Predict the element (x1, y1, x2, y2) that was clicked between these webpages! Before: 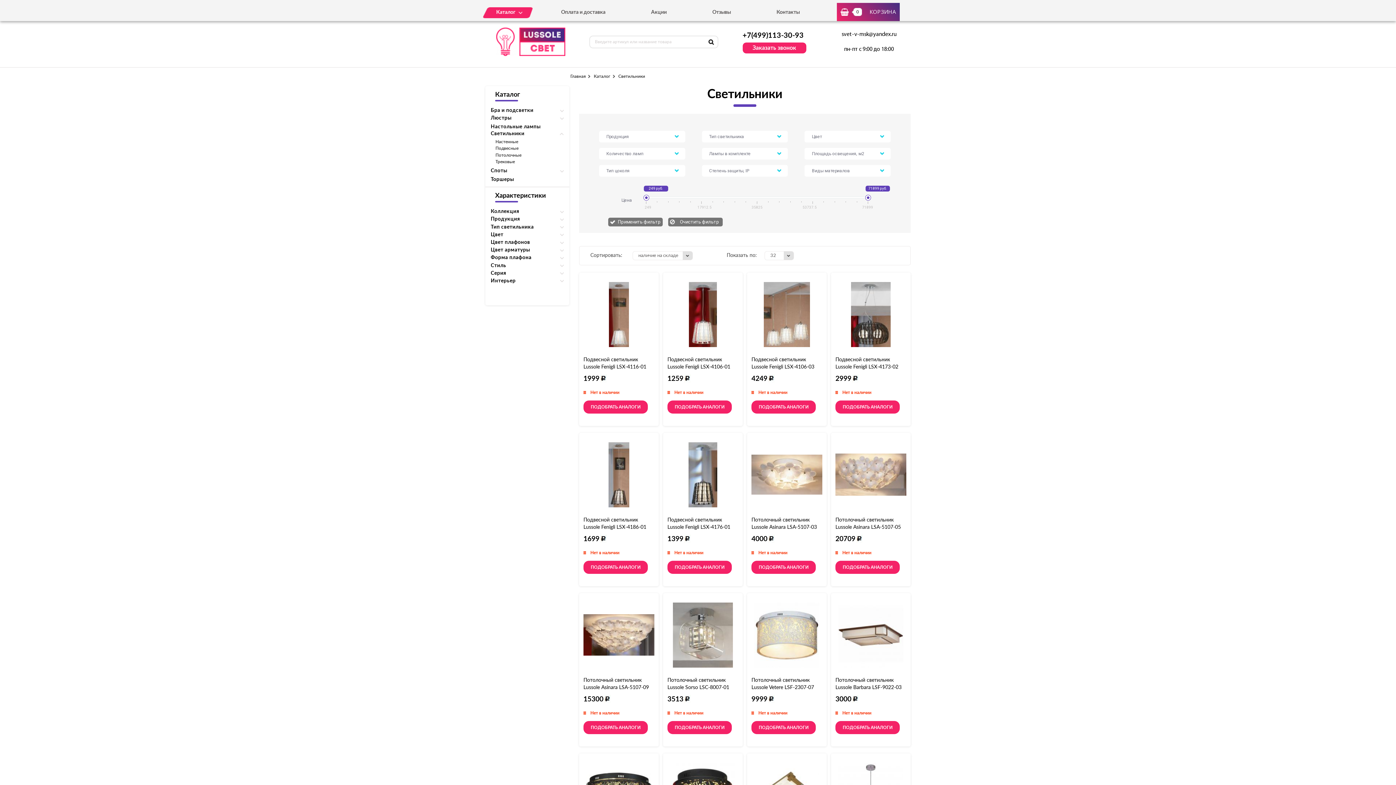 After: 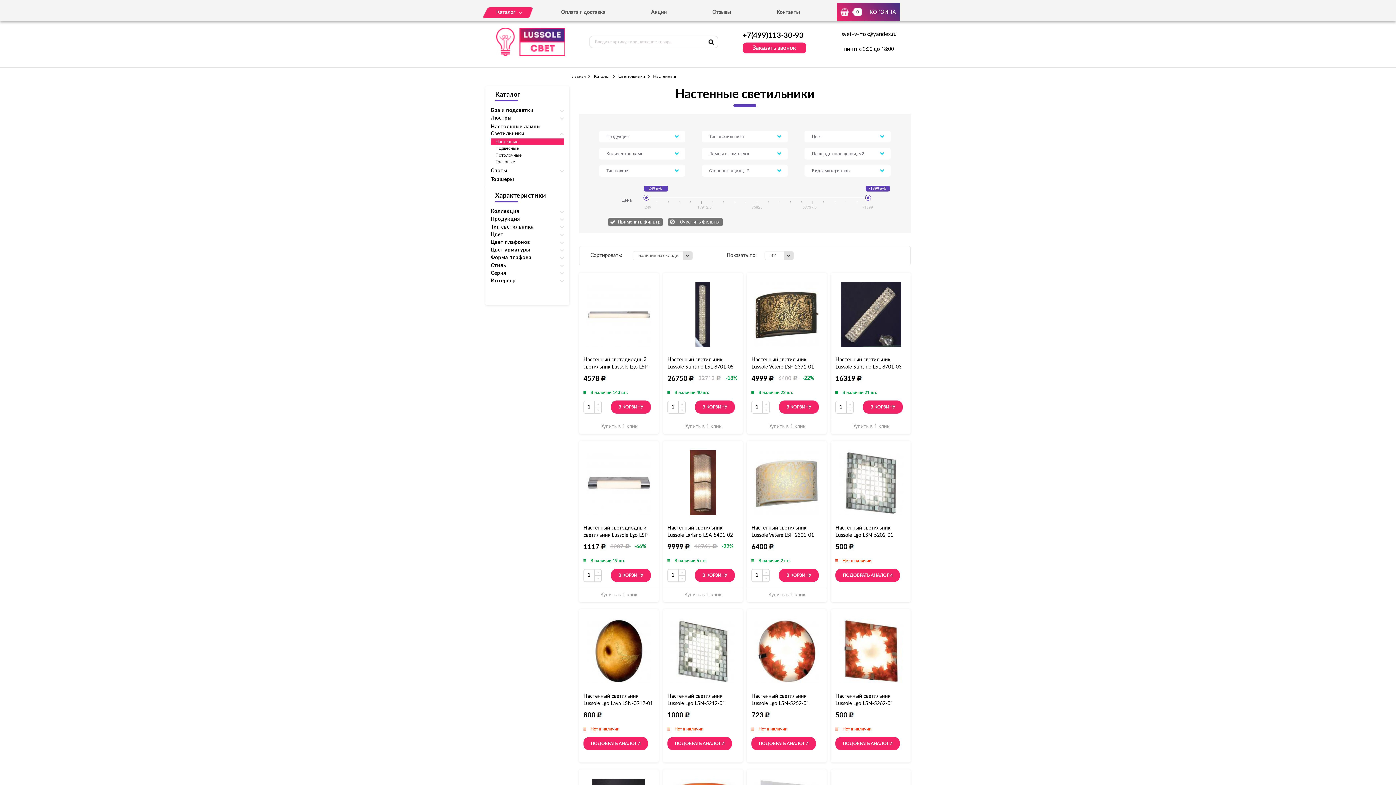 Action: label: Настенные bbox: (490, 138, 564, 144)